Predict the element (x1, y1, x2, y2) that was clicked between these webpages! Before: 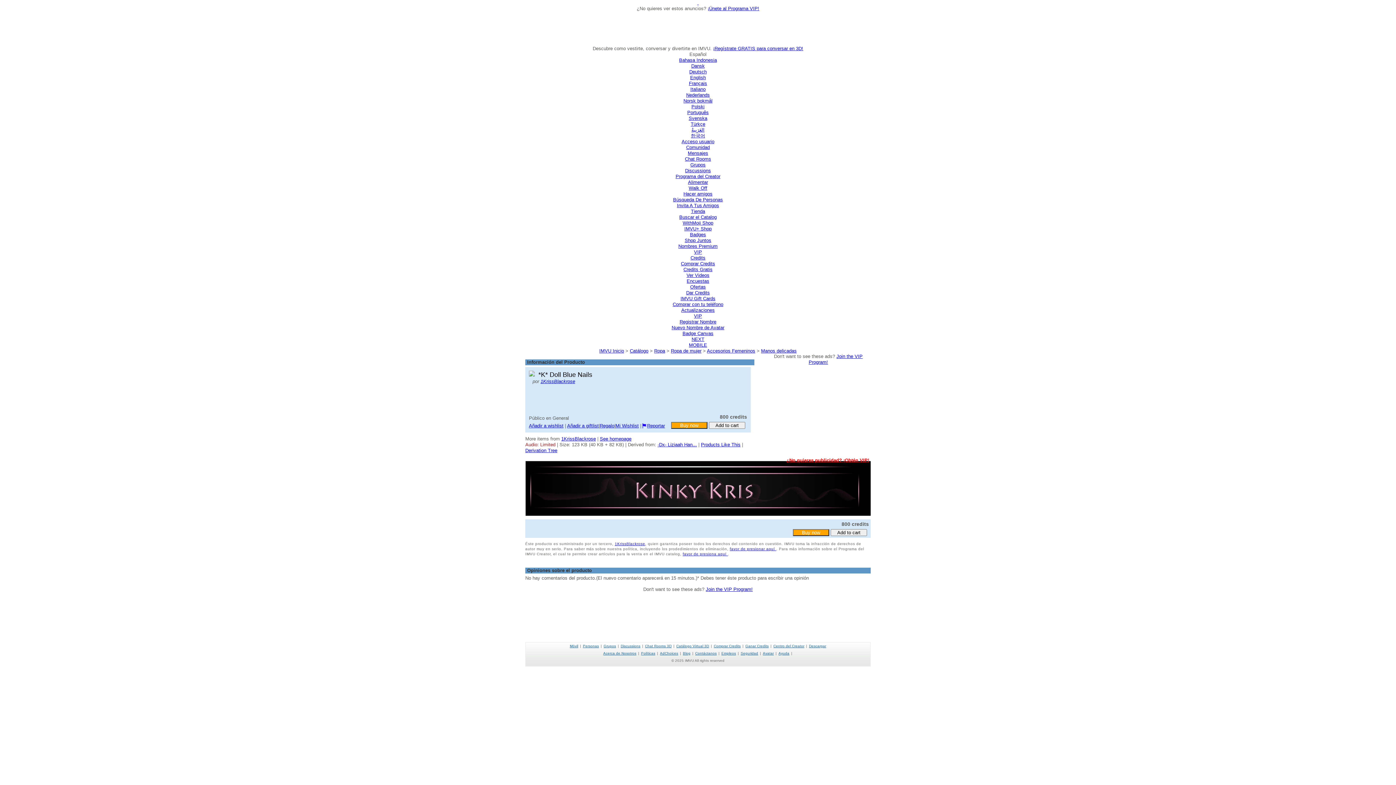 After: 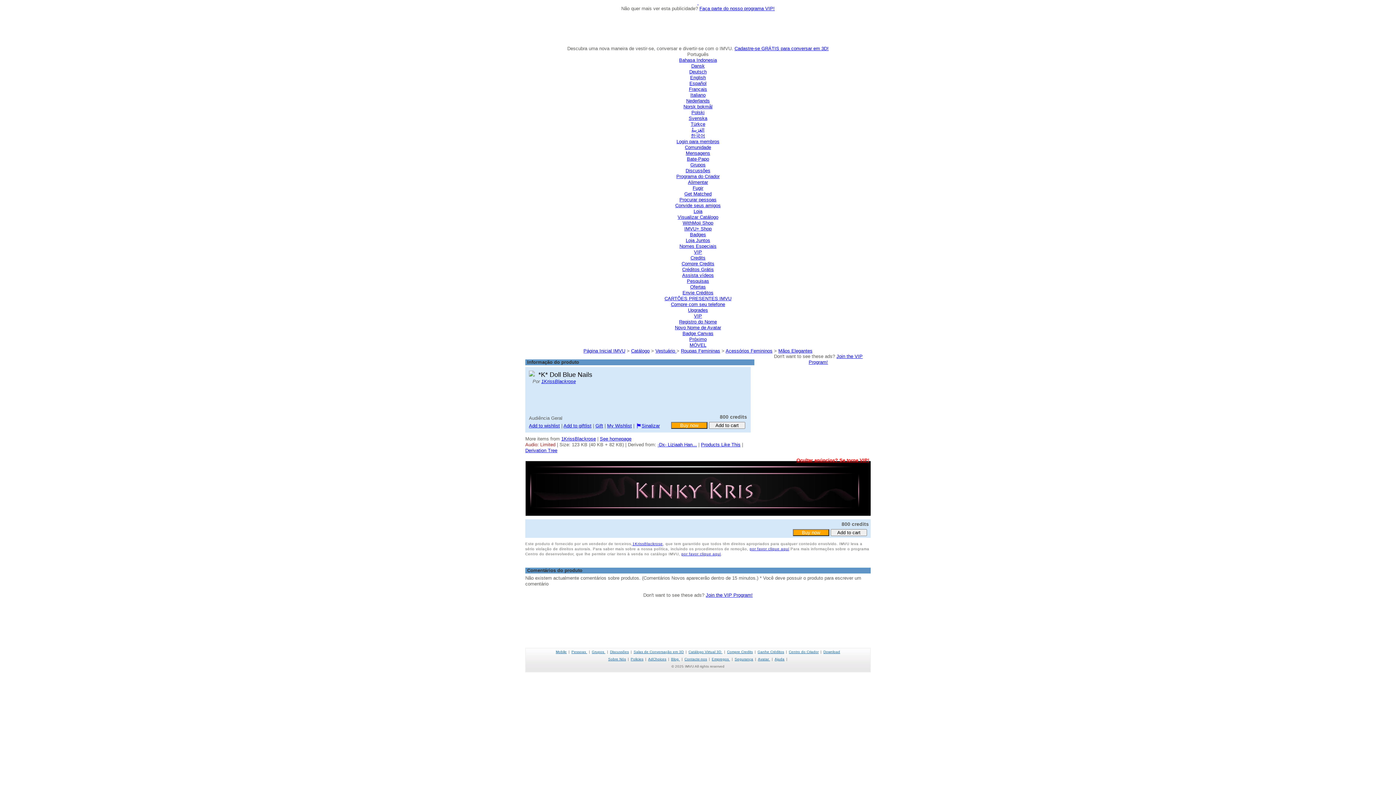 Action: label: Português bbox: (687, 109, 708, 115)